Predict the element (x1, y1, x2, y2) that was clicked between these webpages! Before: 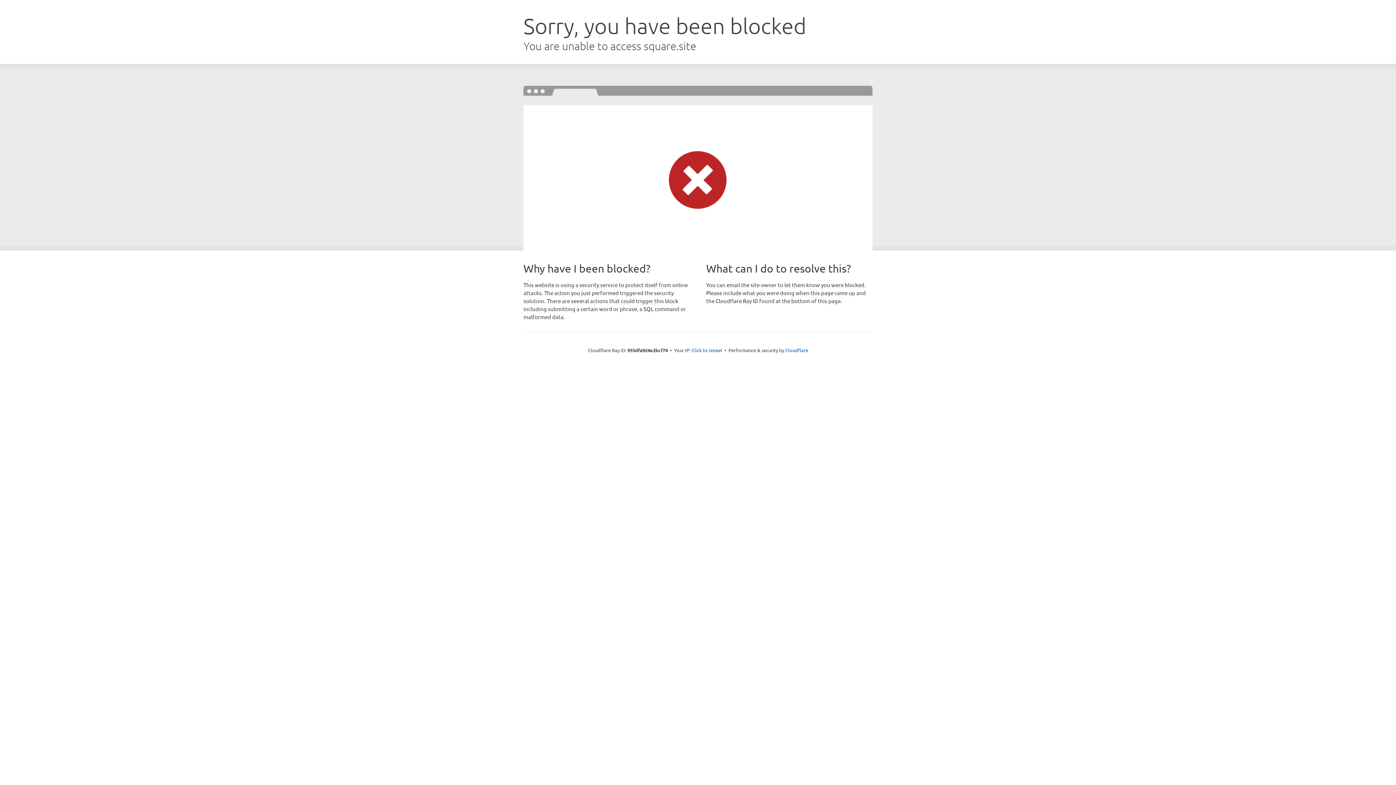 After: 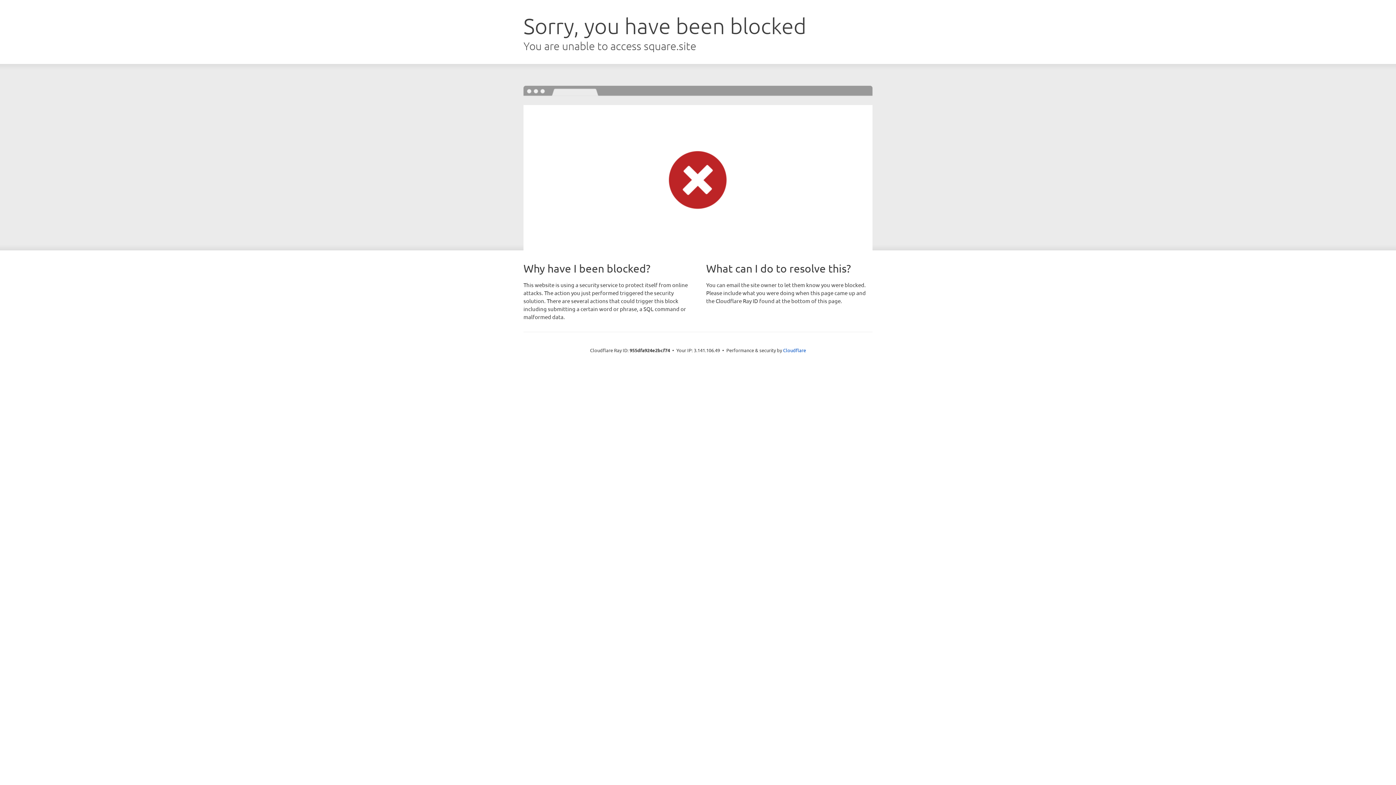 Action: label: Click to reveal bbox: (691, 346, 722, 353)